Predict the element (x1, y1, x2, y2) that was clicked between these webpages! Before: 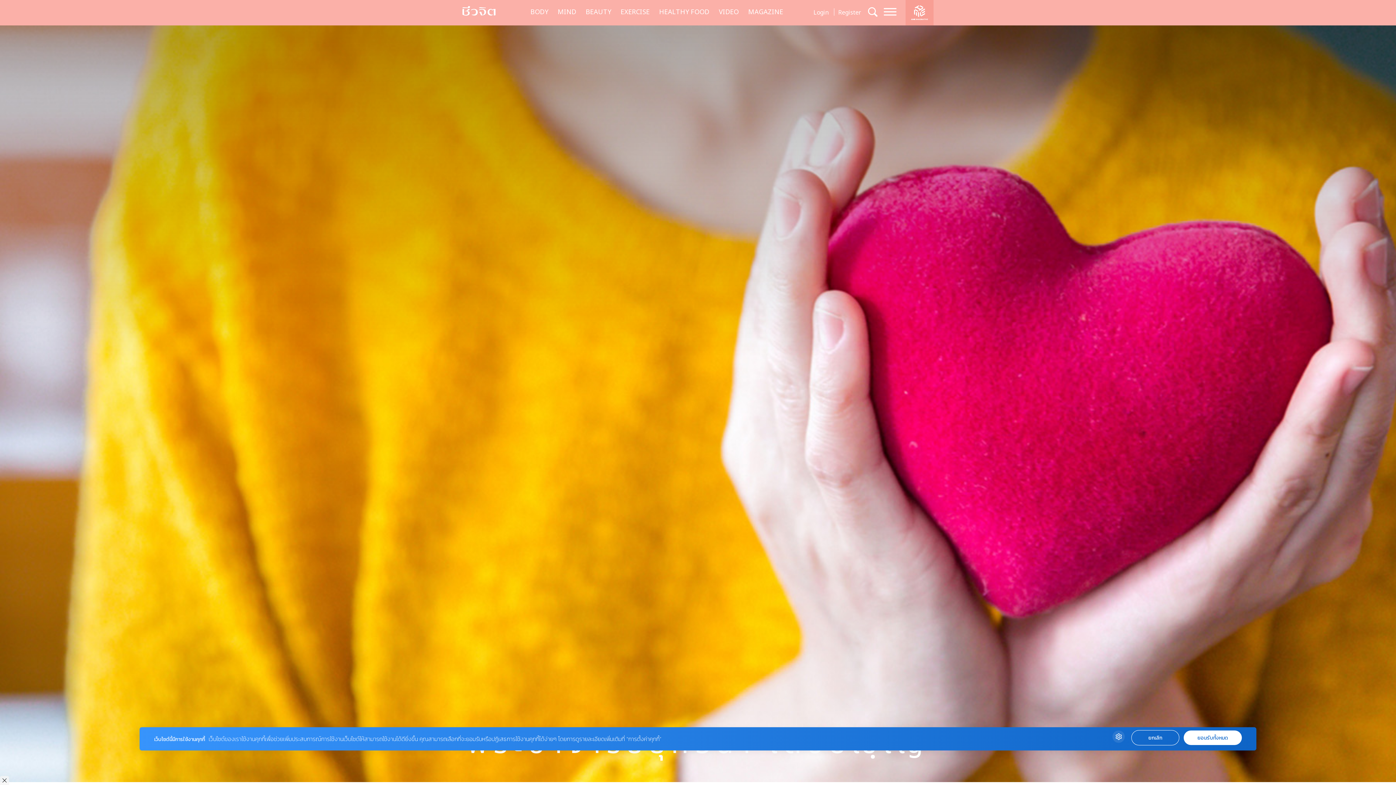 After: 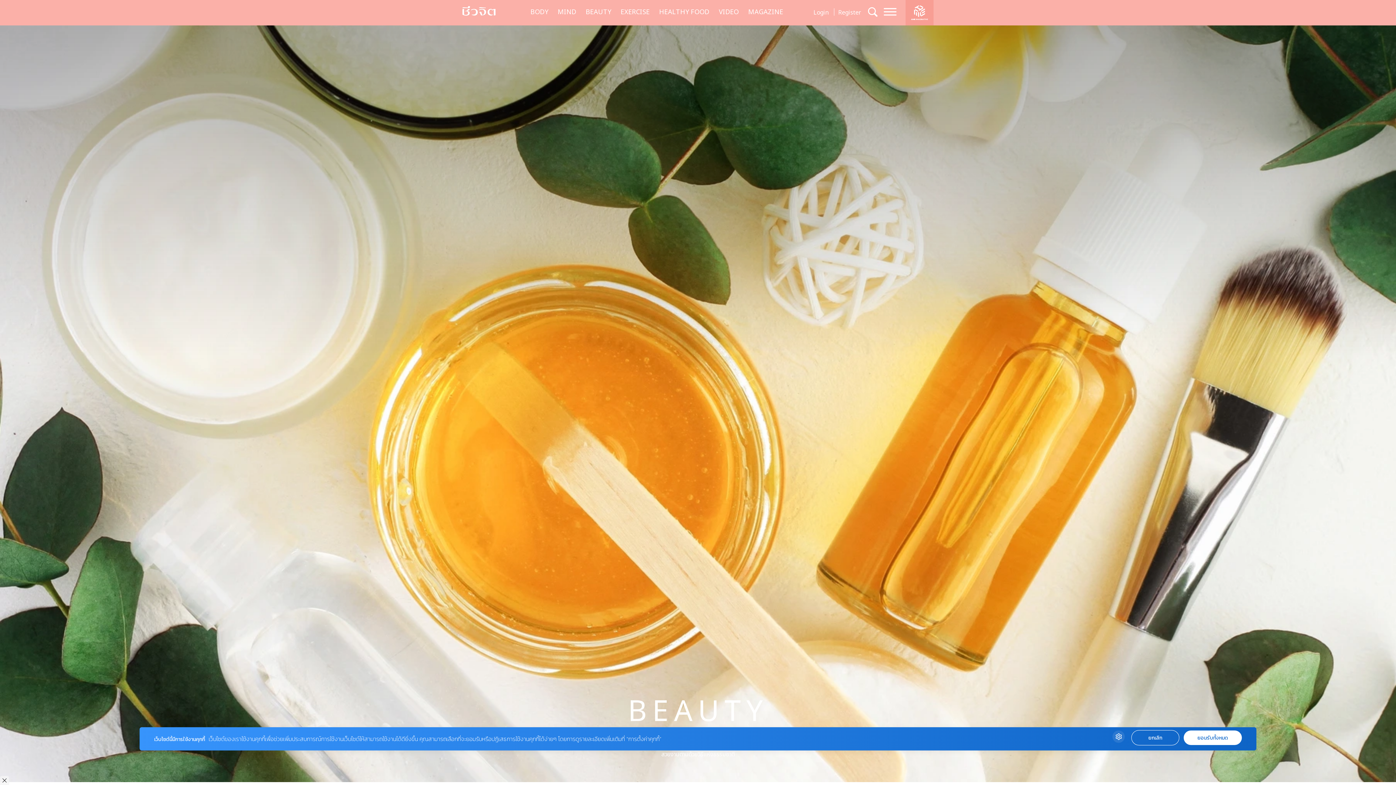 Action: bbox: (583, 6, 614, 18) label: BEAUTY